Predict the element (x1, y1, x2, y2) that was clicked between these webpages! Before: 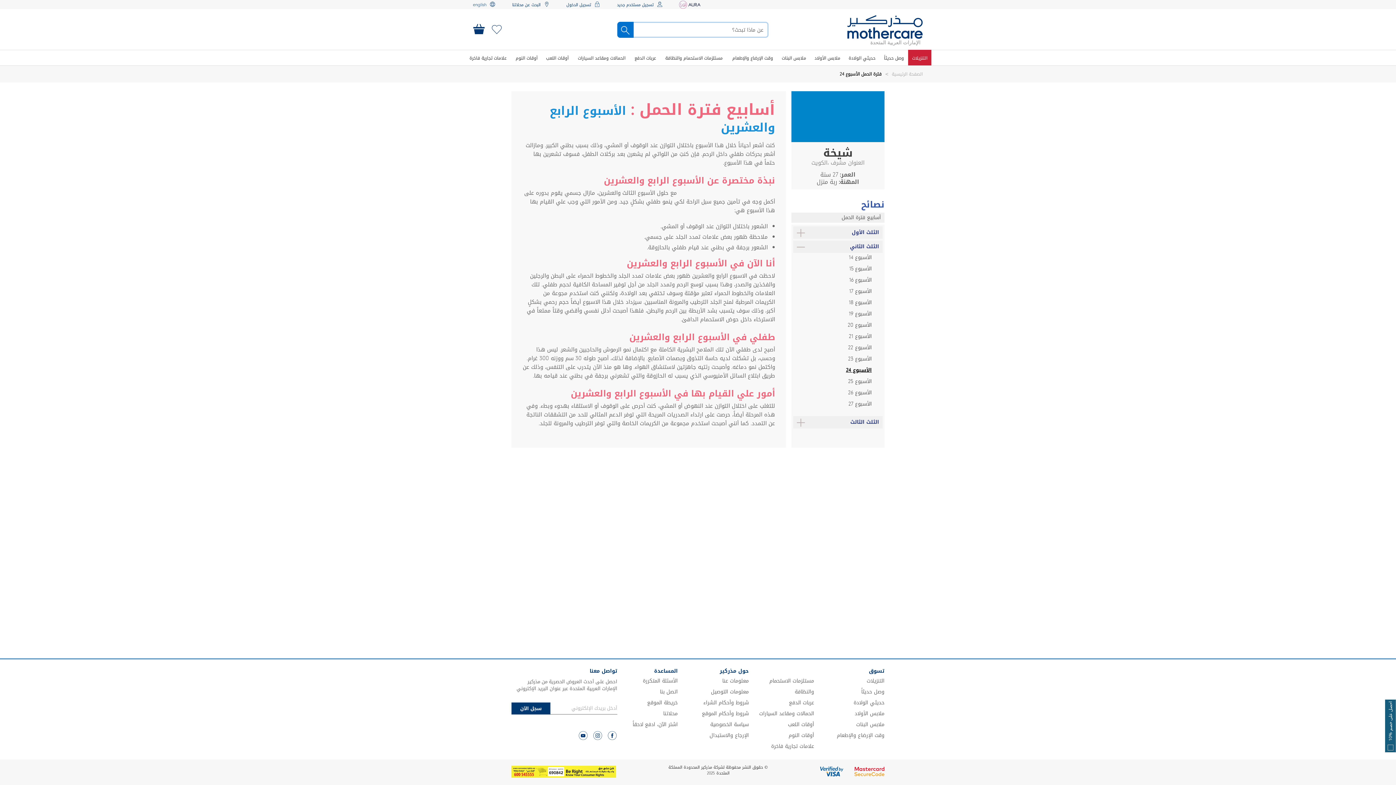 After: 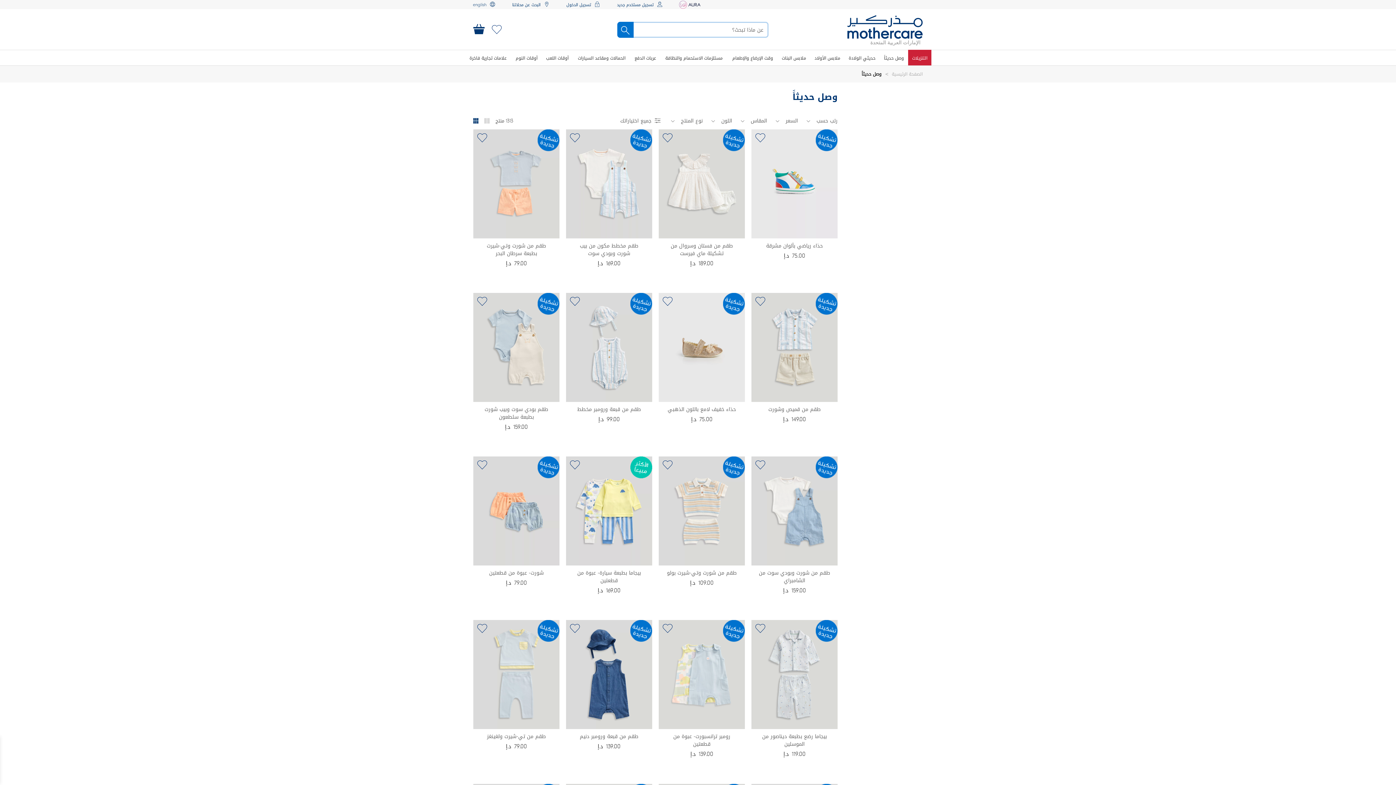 Action: bbox: (861, 687, 884, 697) label: وصل حديثاََ